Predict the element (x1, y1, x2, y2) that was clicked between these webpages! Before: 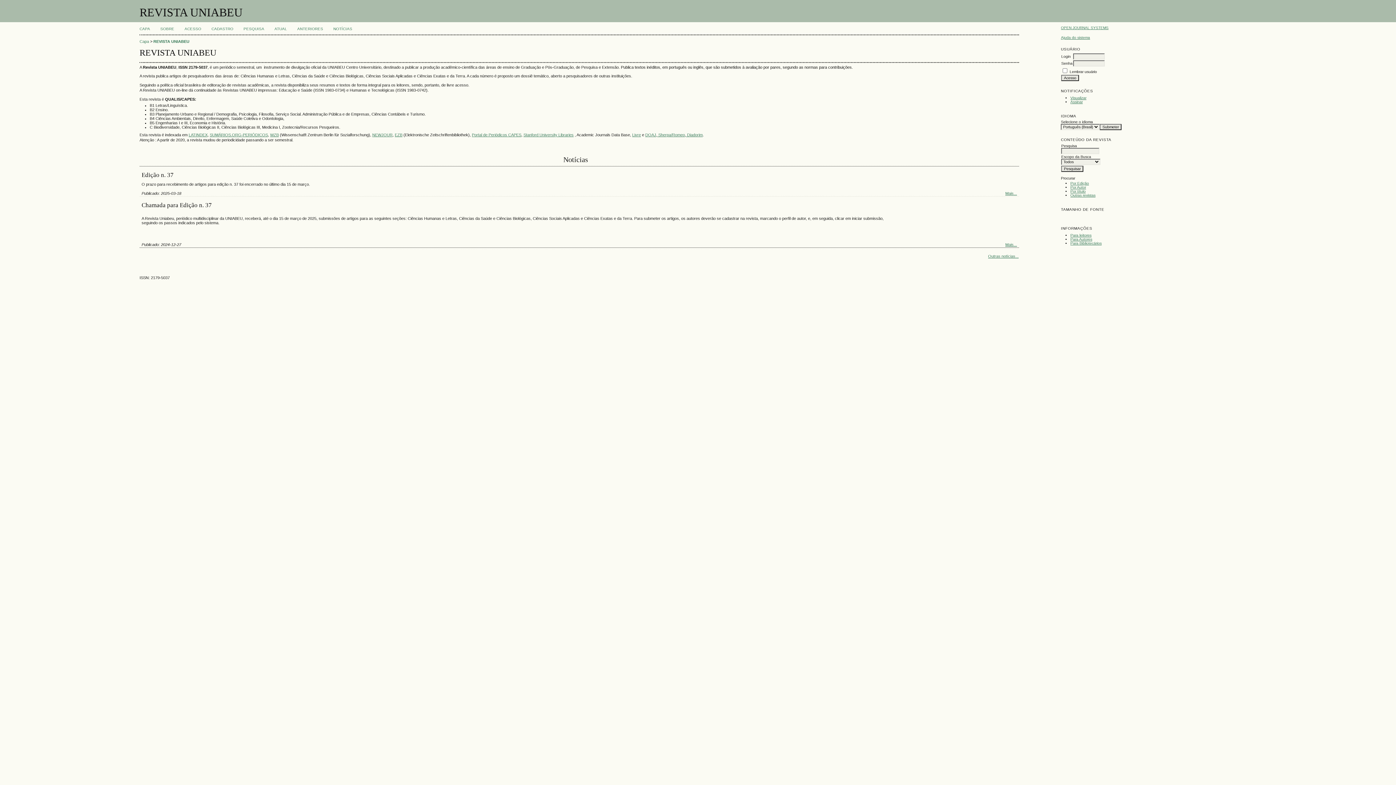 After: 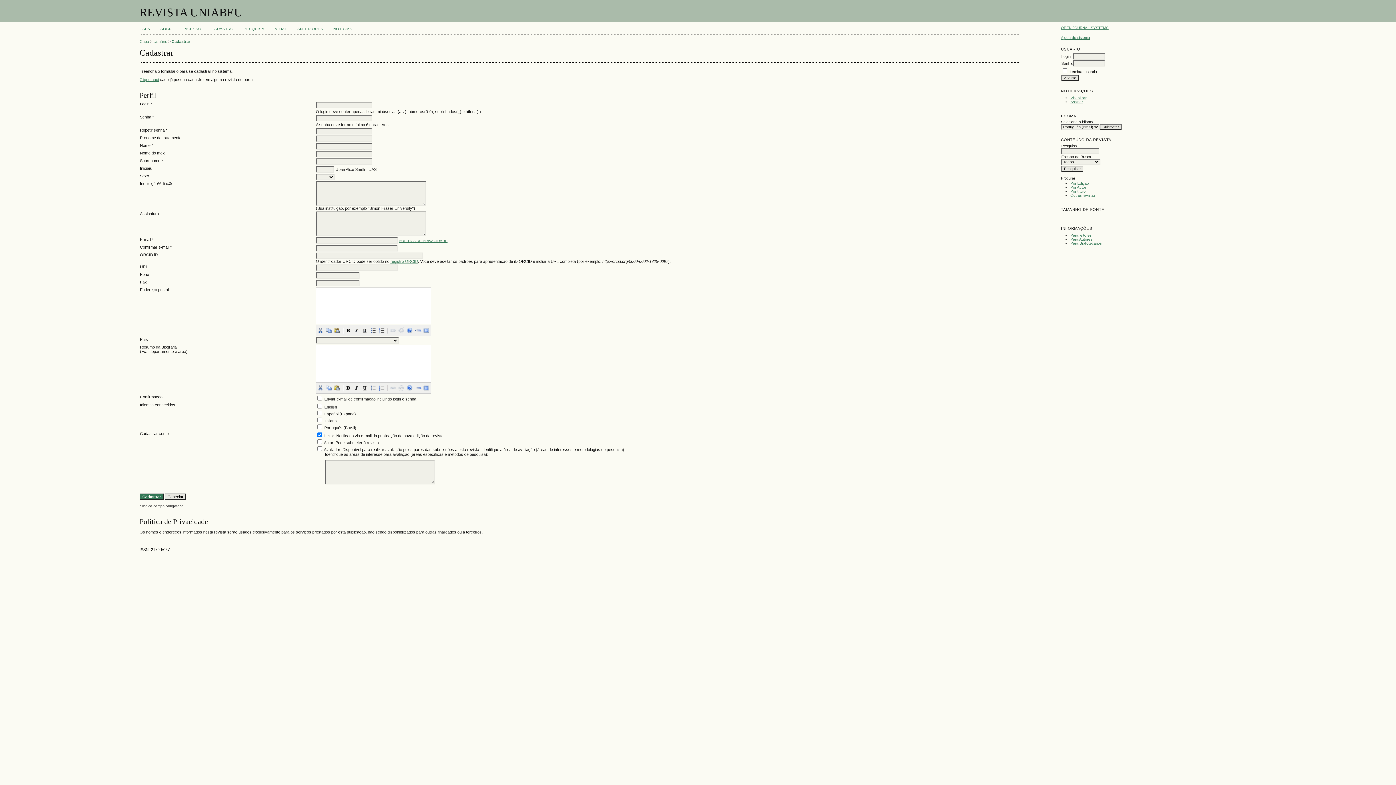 Action: bbox: (211, 26, 233, 30) label: CADASTRO